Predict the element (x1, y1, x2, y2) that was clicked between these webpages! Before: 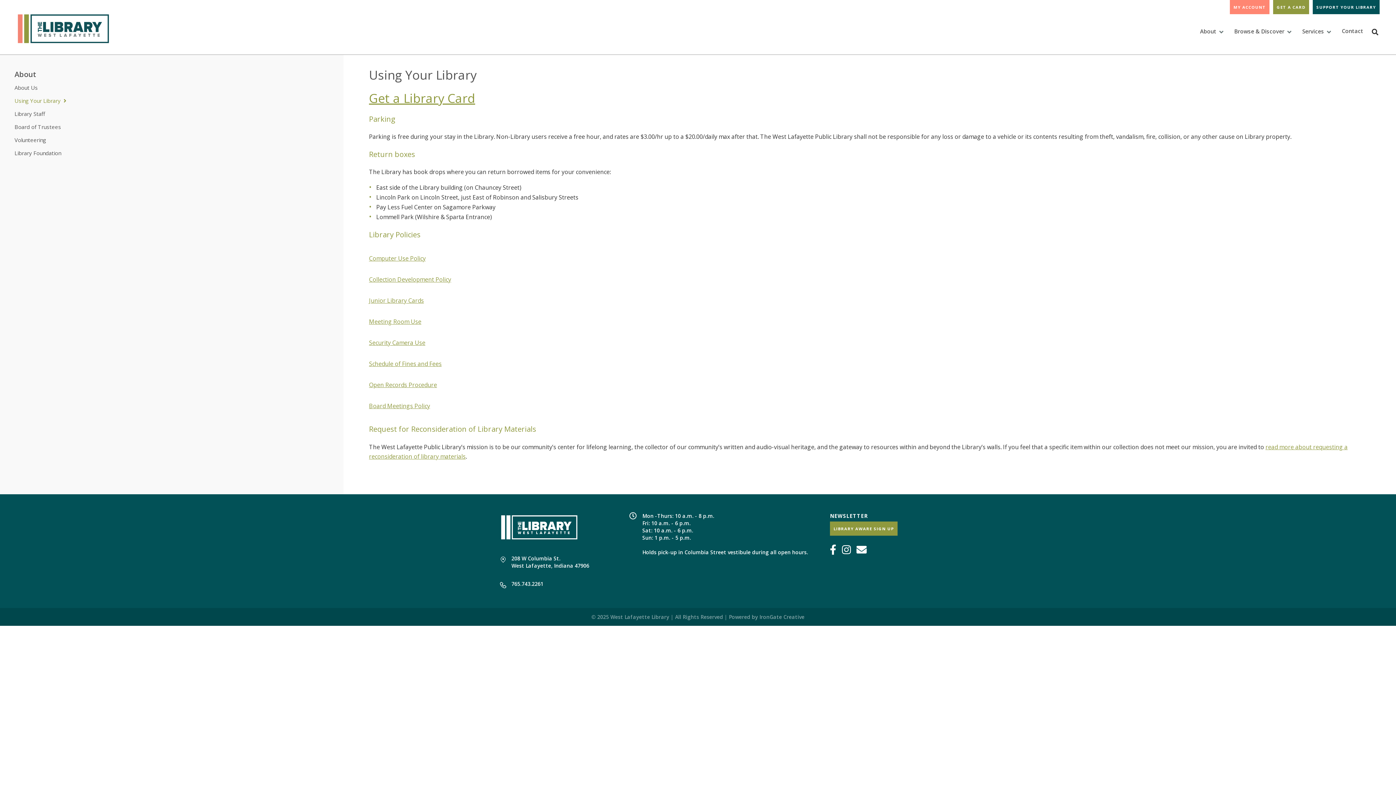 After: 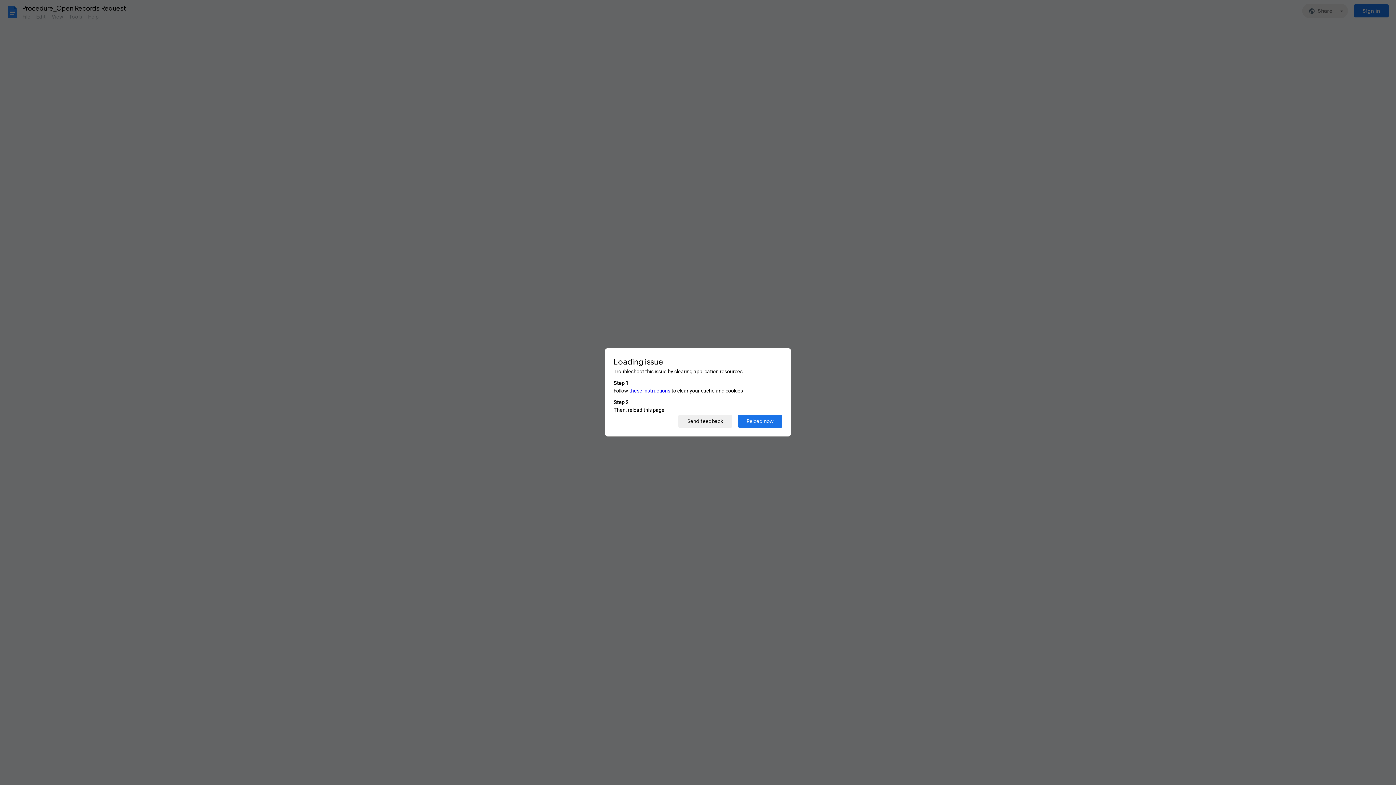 Action: bbox: (369, 380, 437, 388) label: Open Records Procedure